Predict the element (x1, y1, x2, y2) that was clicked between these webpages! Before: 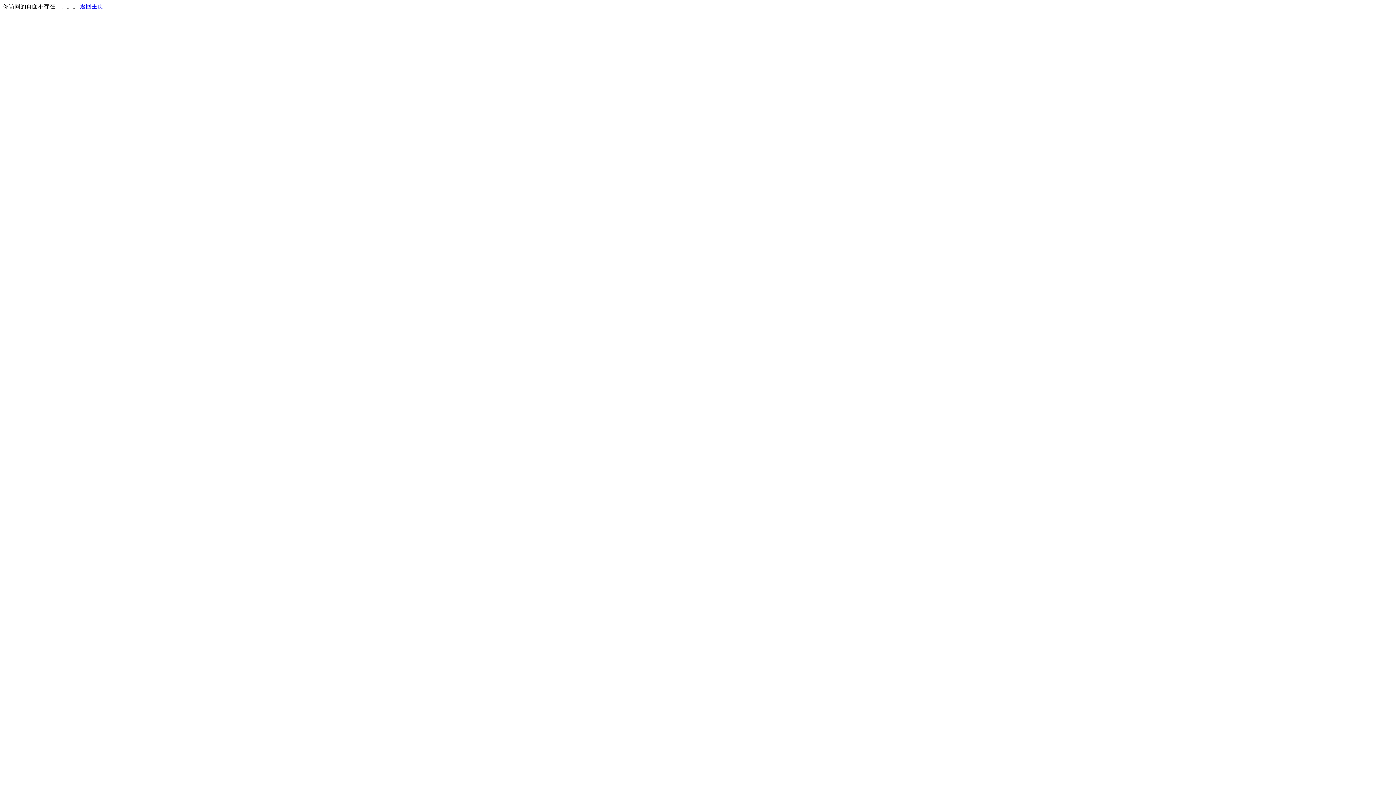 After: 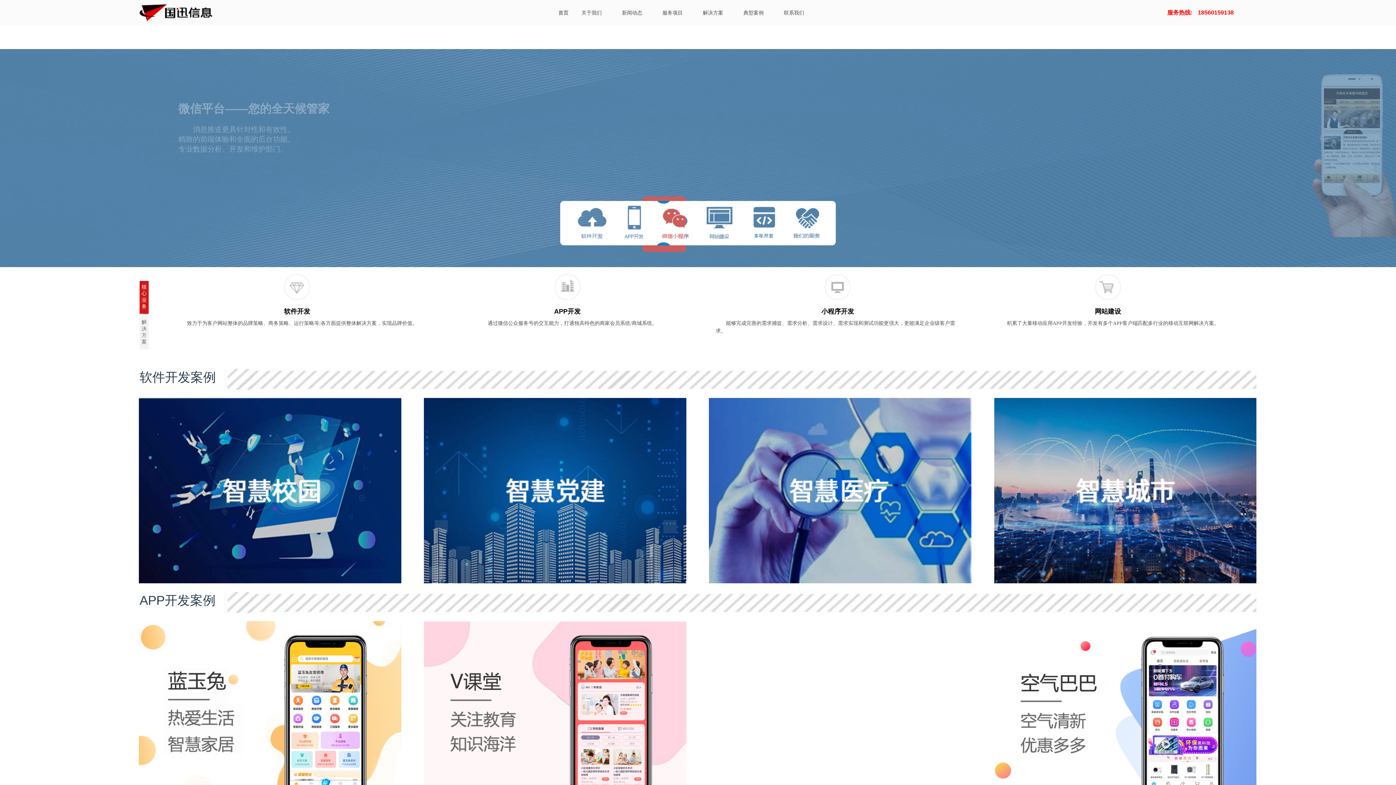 Action: label: 返回主页 bbox: (80, 3, 103, 9)